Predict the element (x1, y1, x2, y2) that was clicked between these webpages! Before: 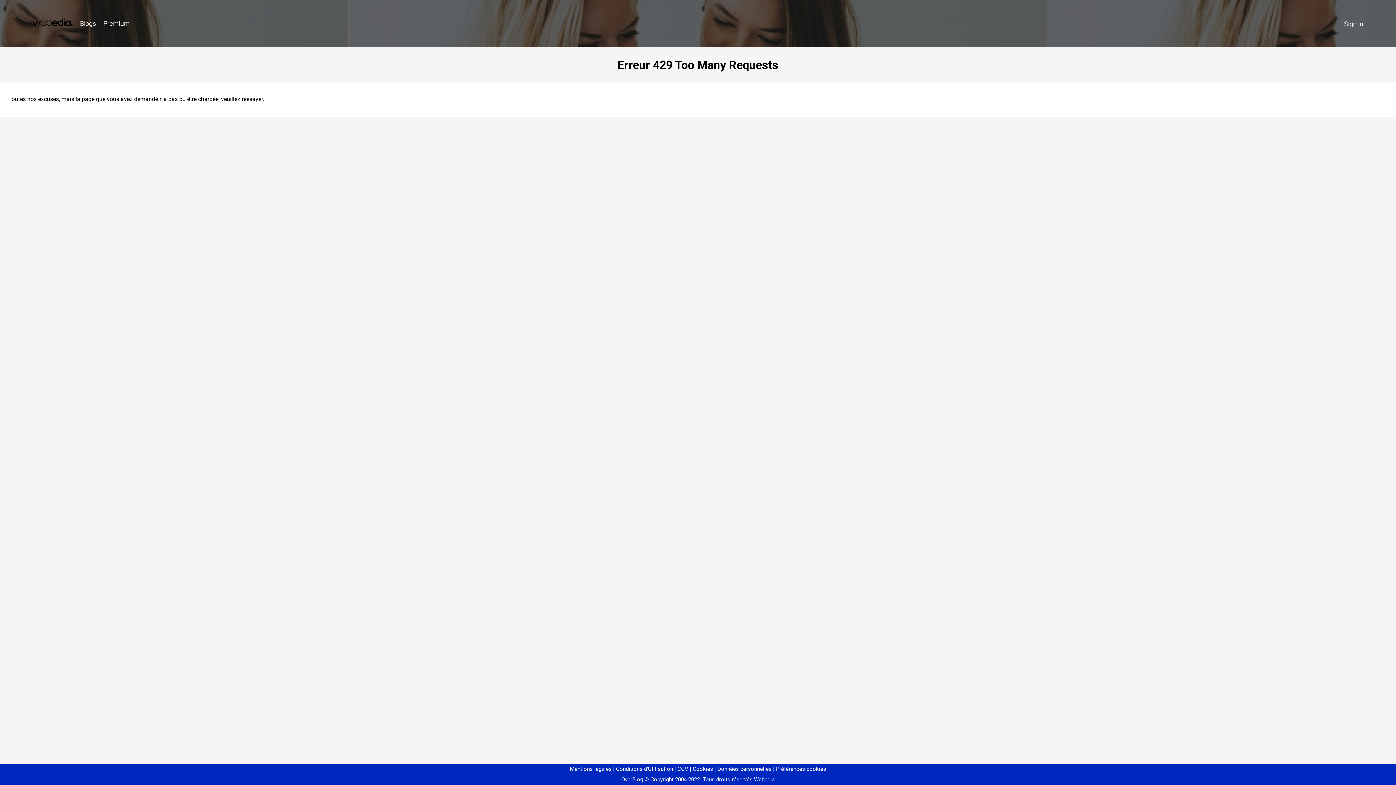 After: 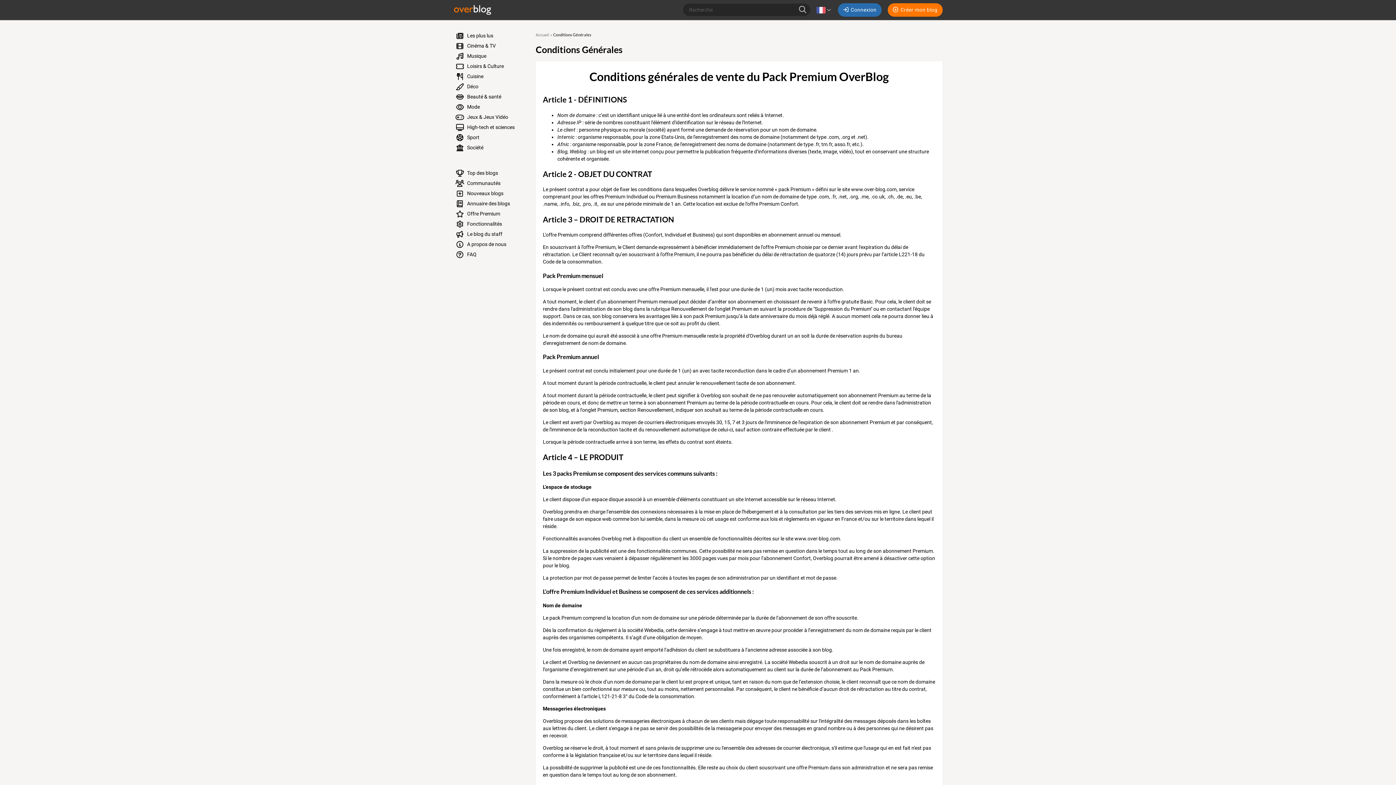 Action: label: CGV bbox: (674, 766, 688, 772)